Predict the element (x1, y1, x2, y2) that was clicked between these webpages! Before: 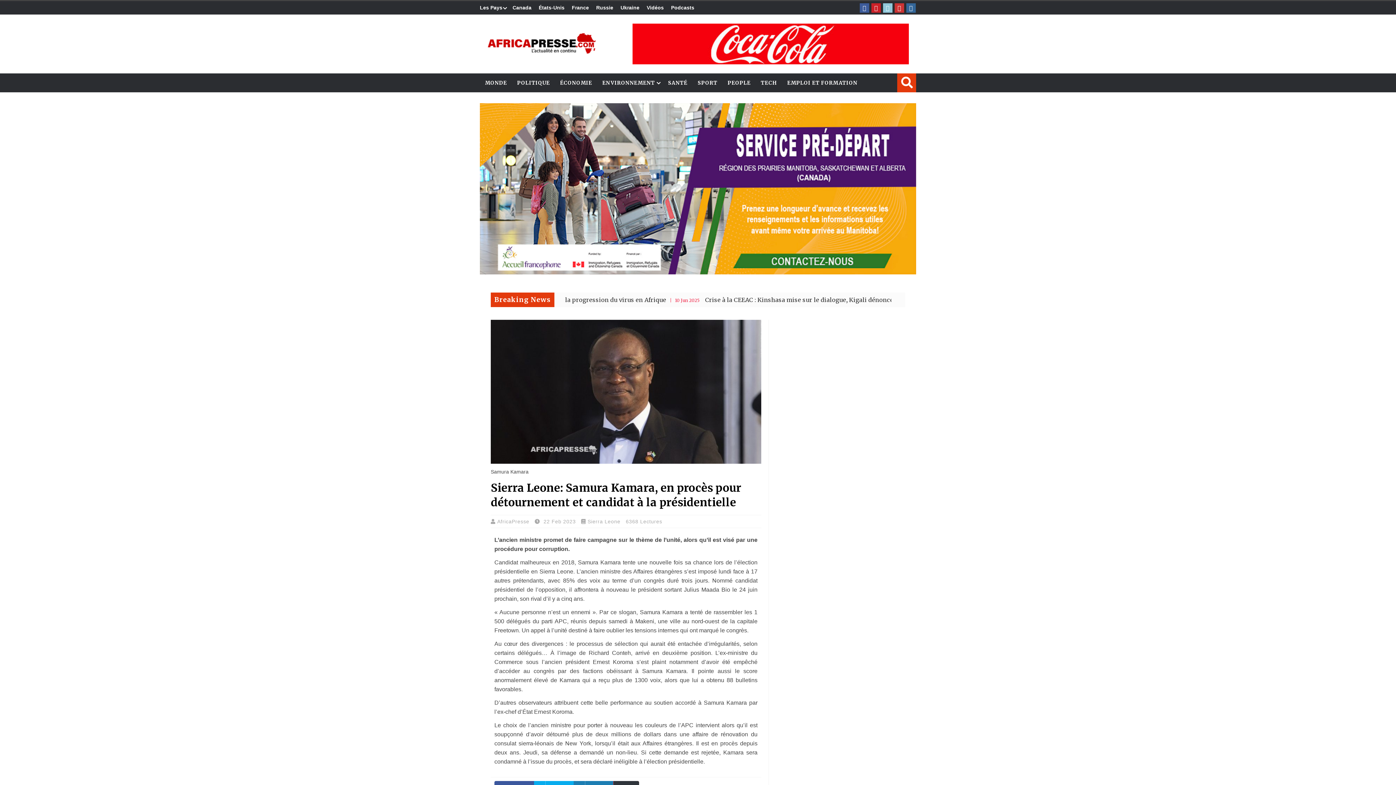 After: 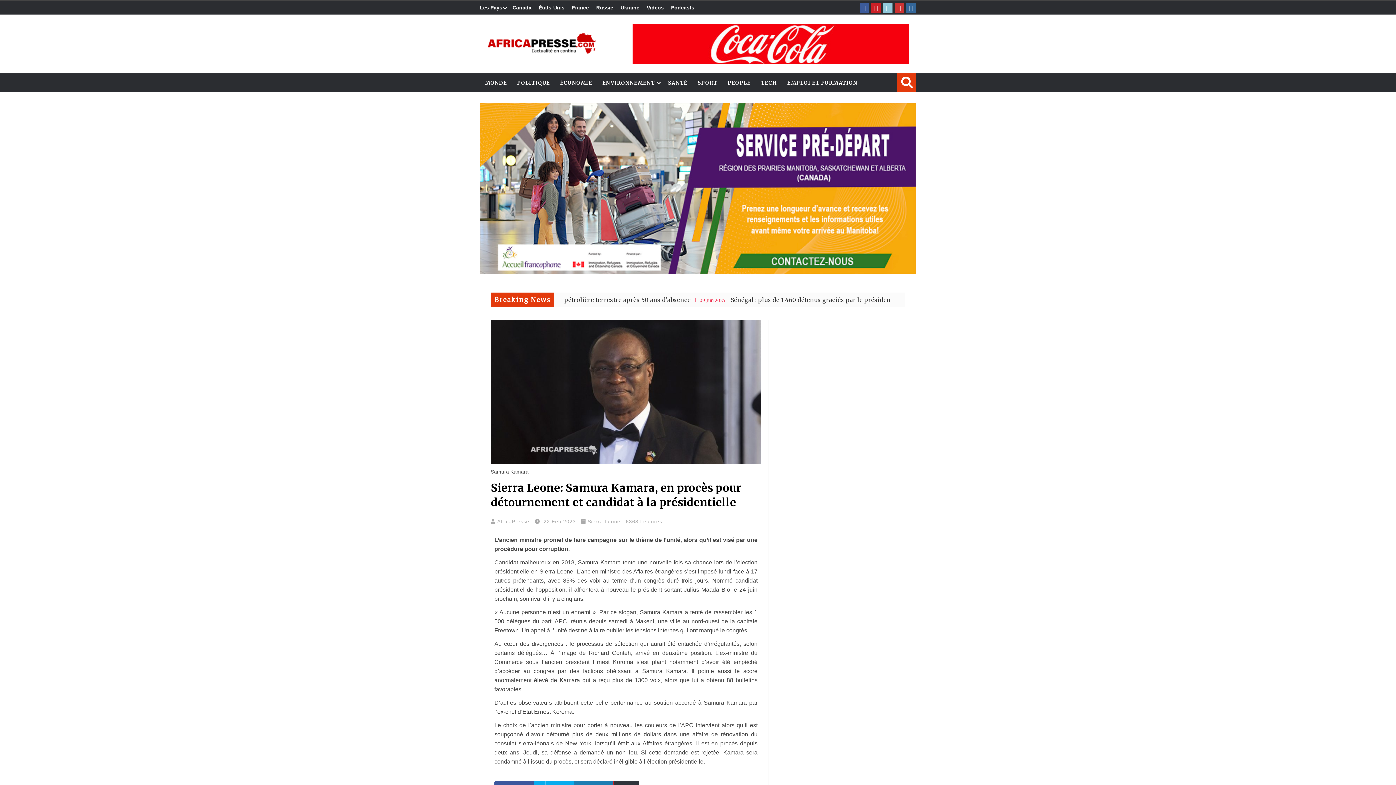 Action: bbox: (632, 23, 909, 64)